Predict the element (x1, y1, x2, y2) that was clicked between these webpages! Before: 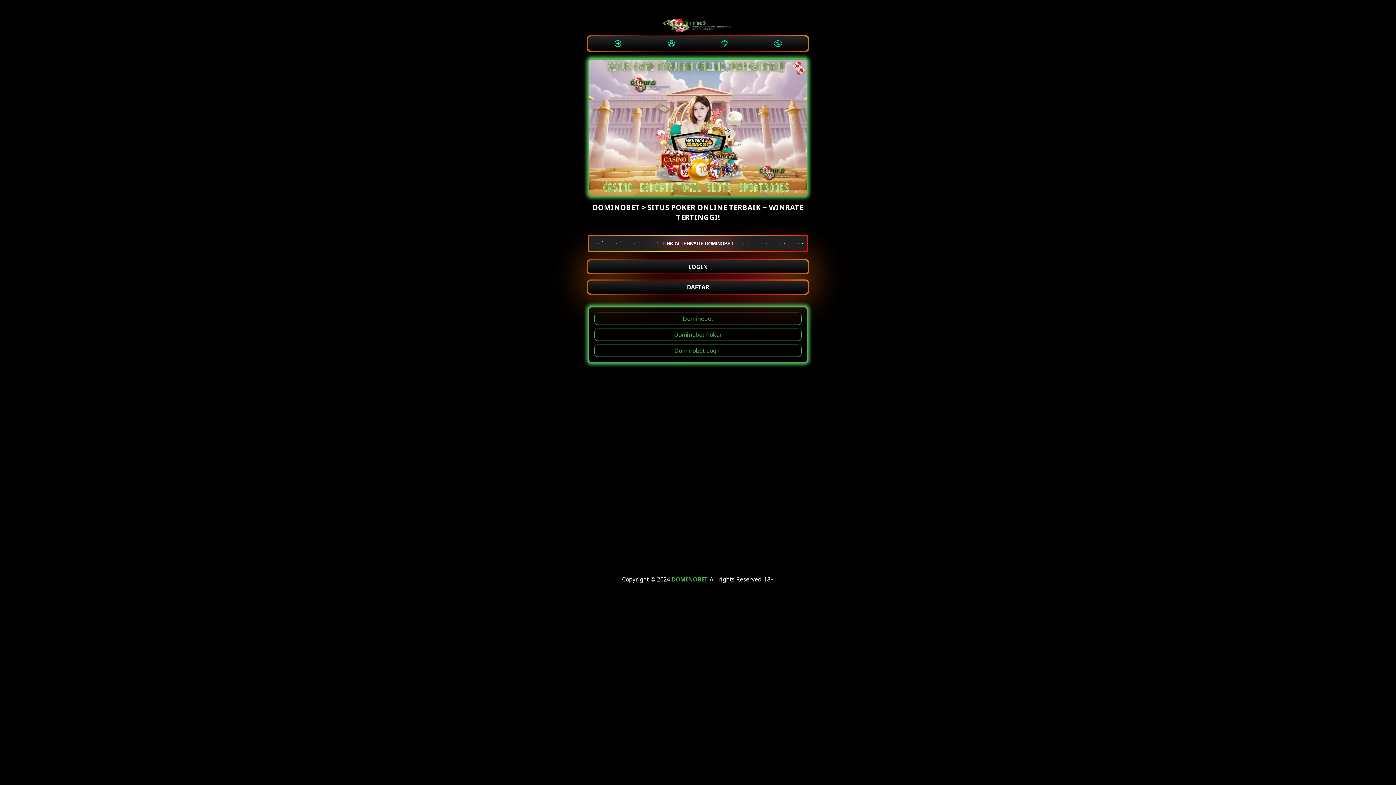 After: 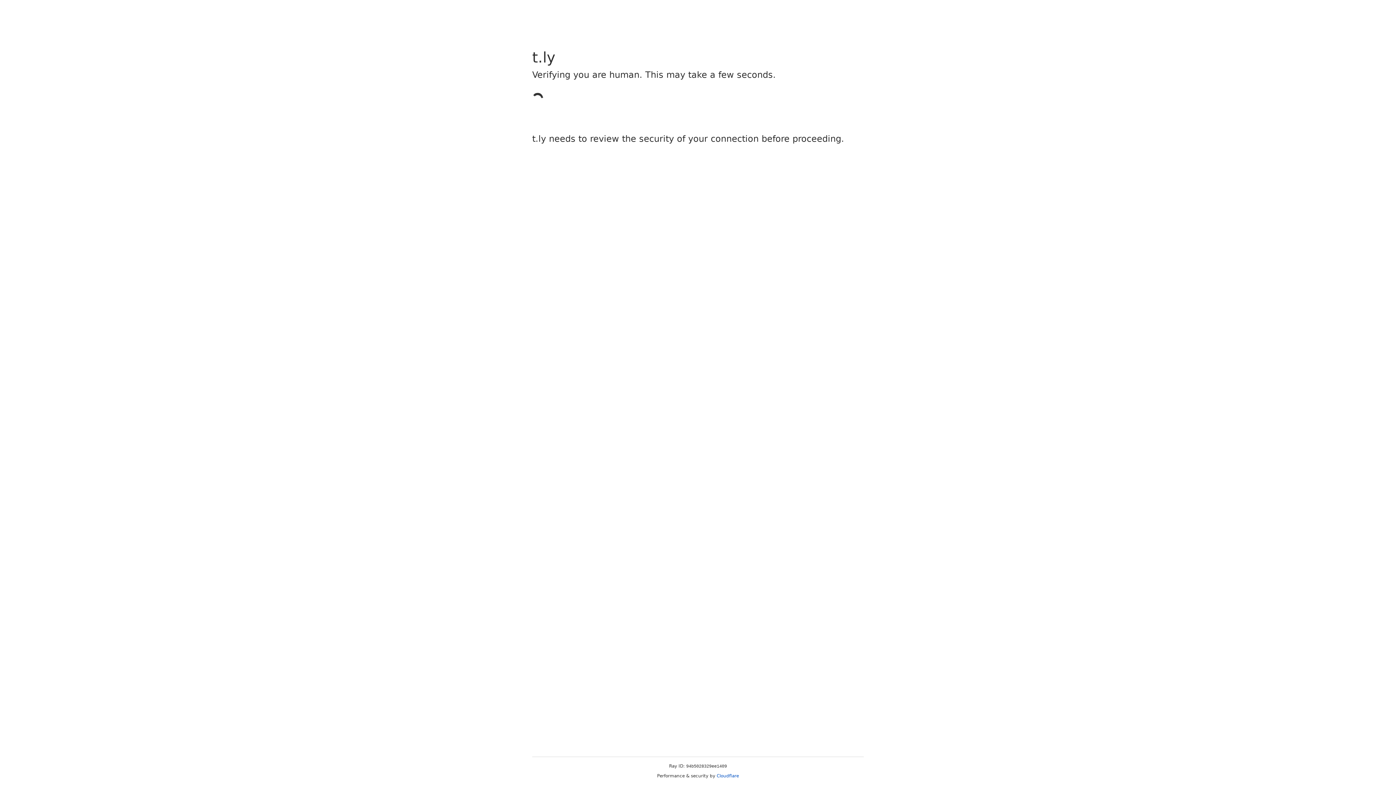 Action: bbox: (770, 36, 785, 50)